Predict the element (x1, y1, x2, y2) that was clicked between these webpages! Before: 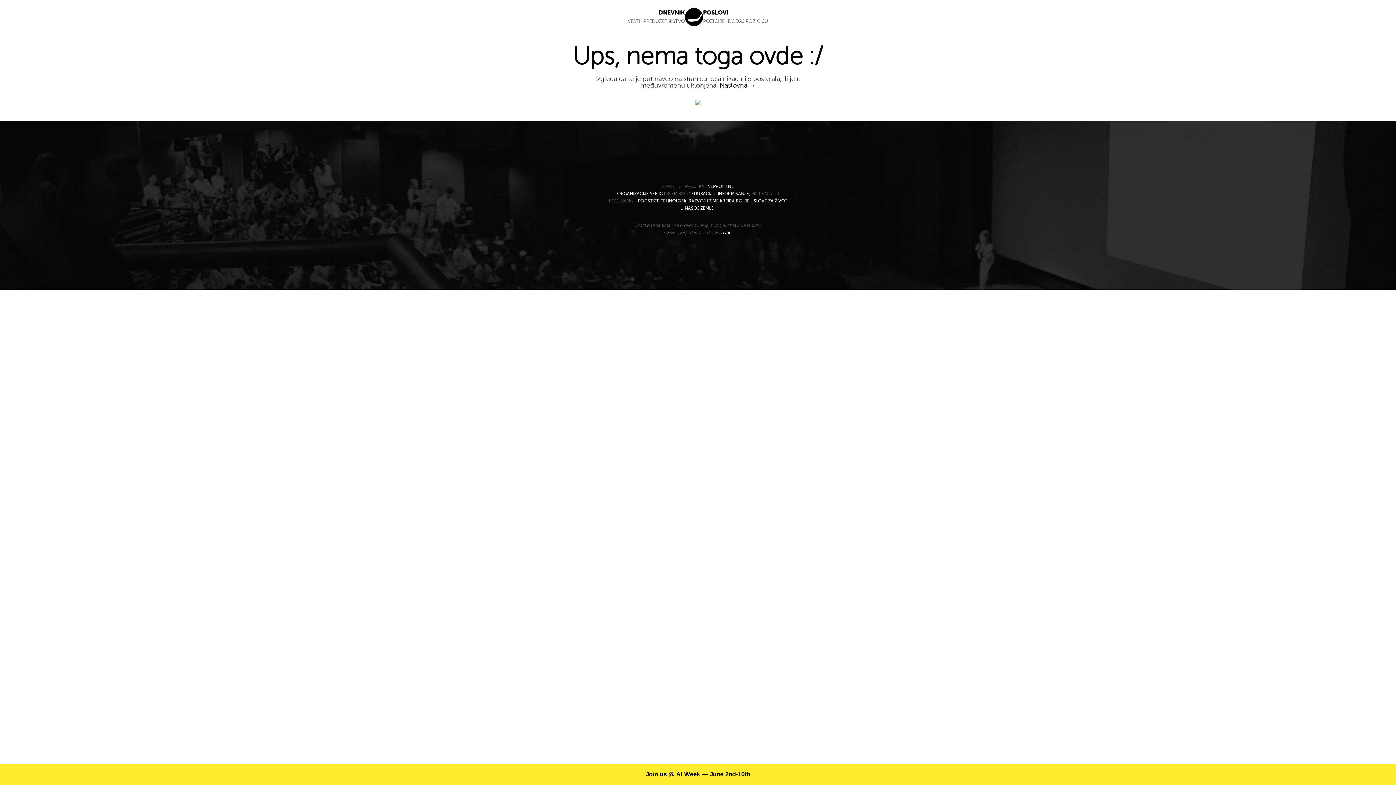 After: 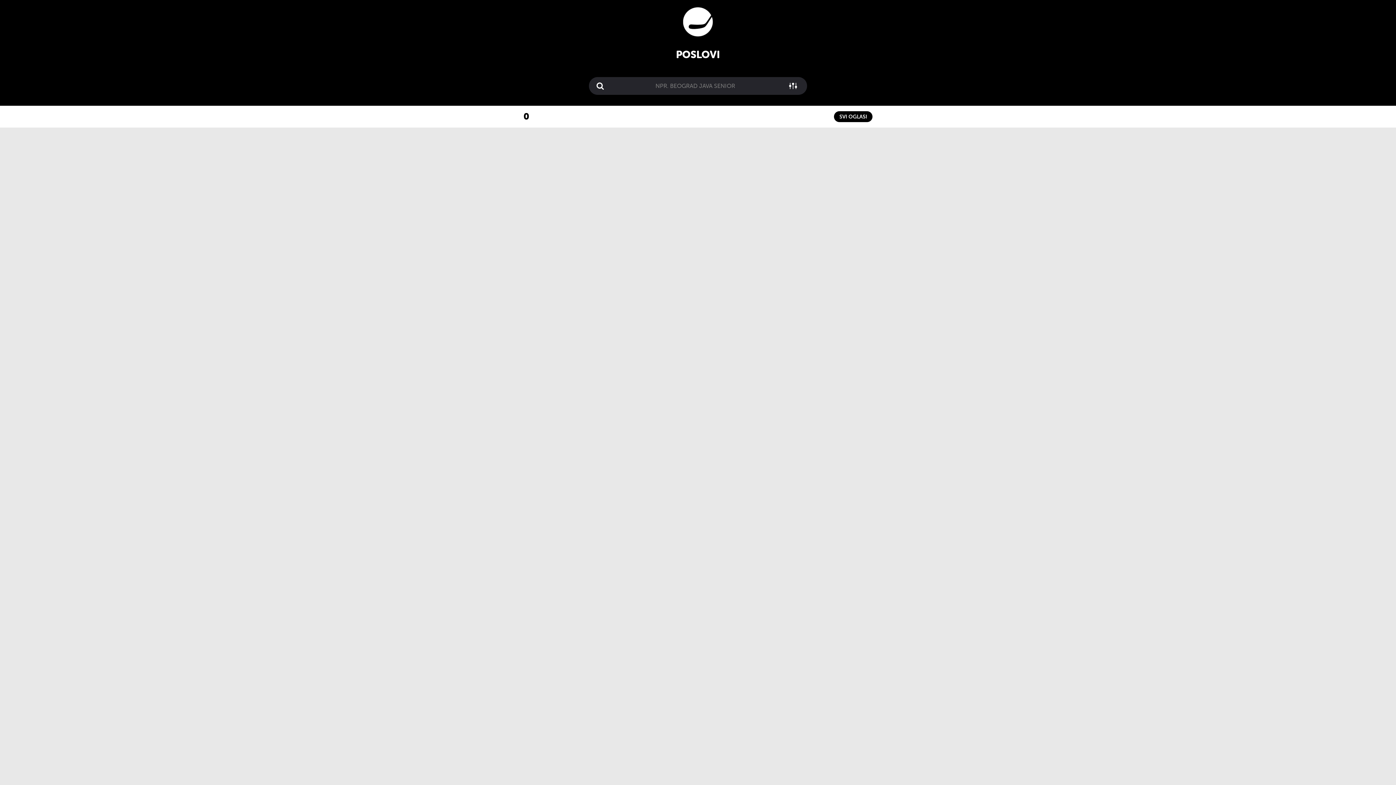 Action: bbox: (703, 9, 728, 16) label: POSLOVI